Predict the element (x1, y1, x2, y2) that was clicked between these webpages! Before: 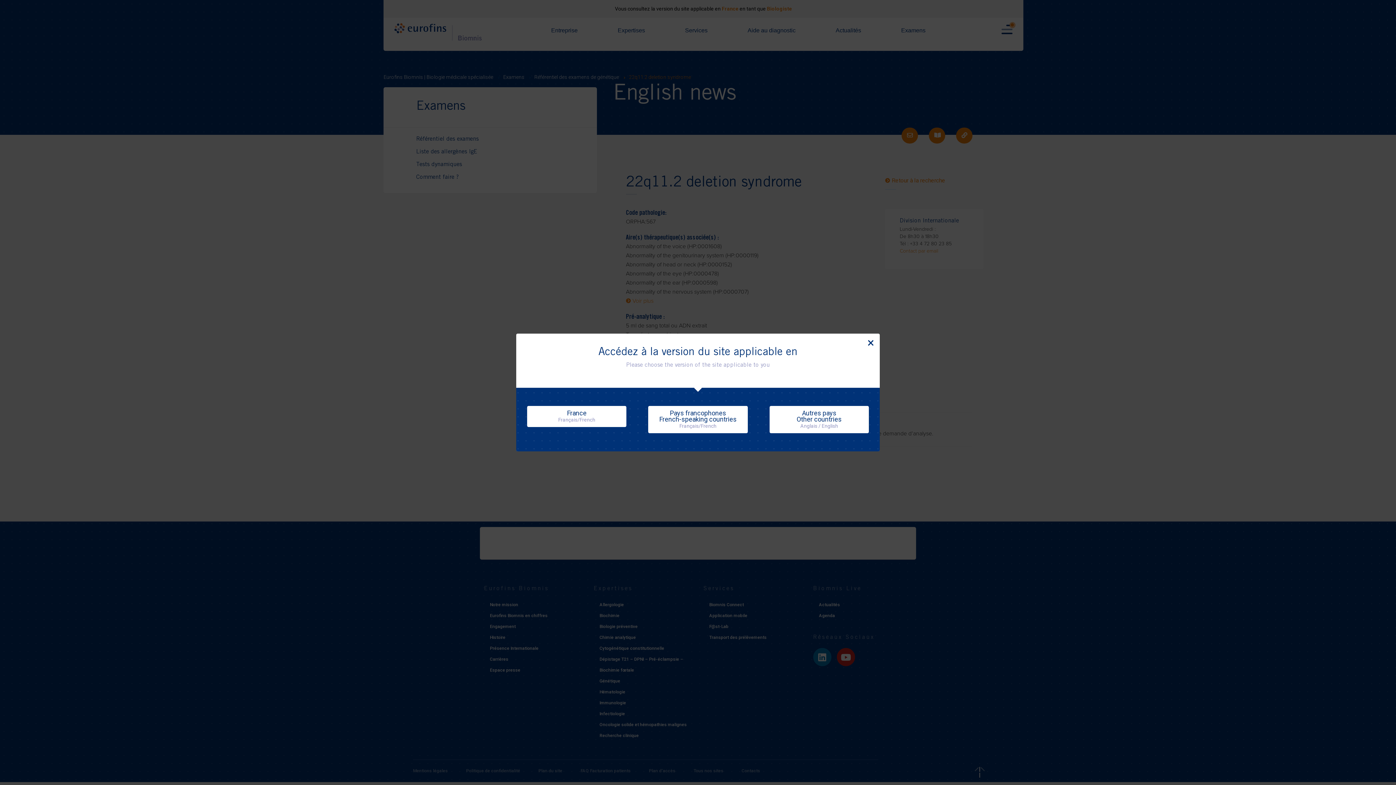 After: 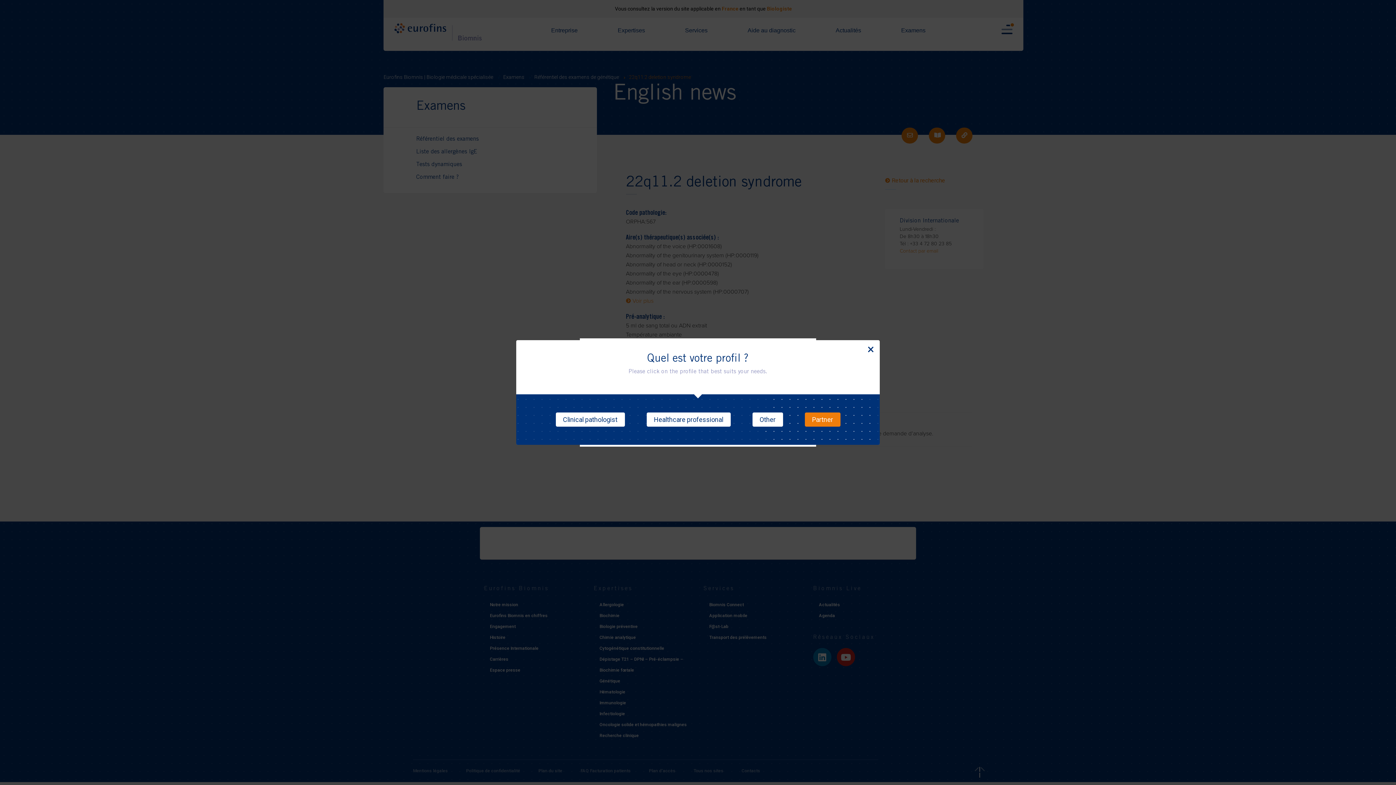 Action: label: Autres pays
Other countries
Anglais / English bbox: (769, 406, 869, 433)